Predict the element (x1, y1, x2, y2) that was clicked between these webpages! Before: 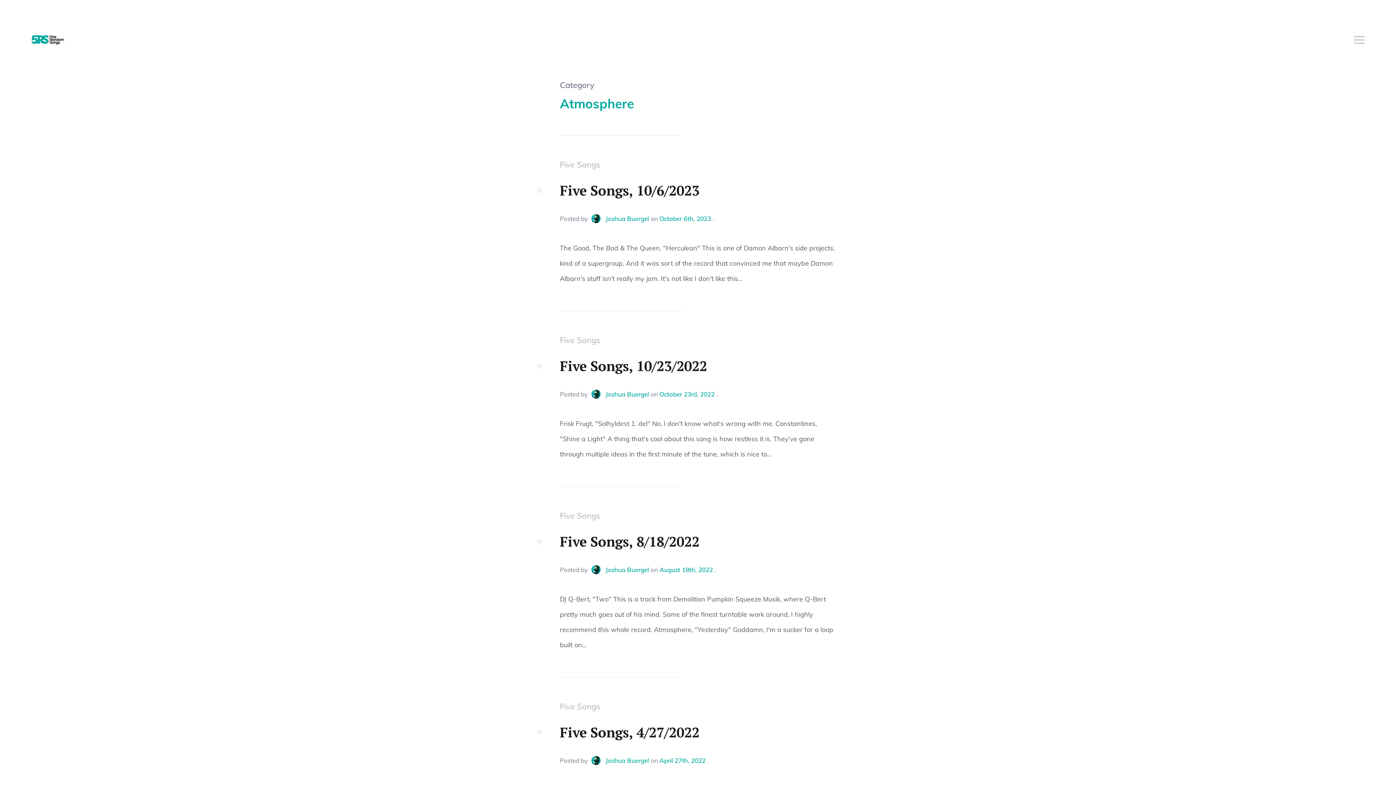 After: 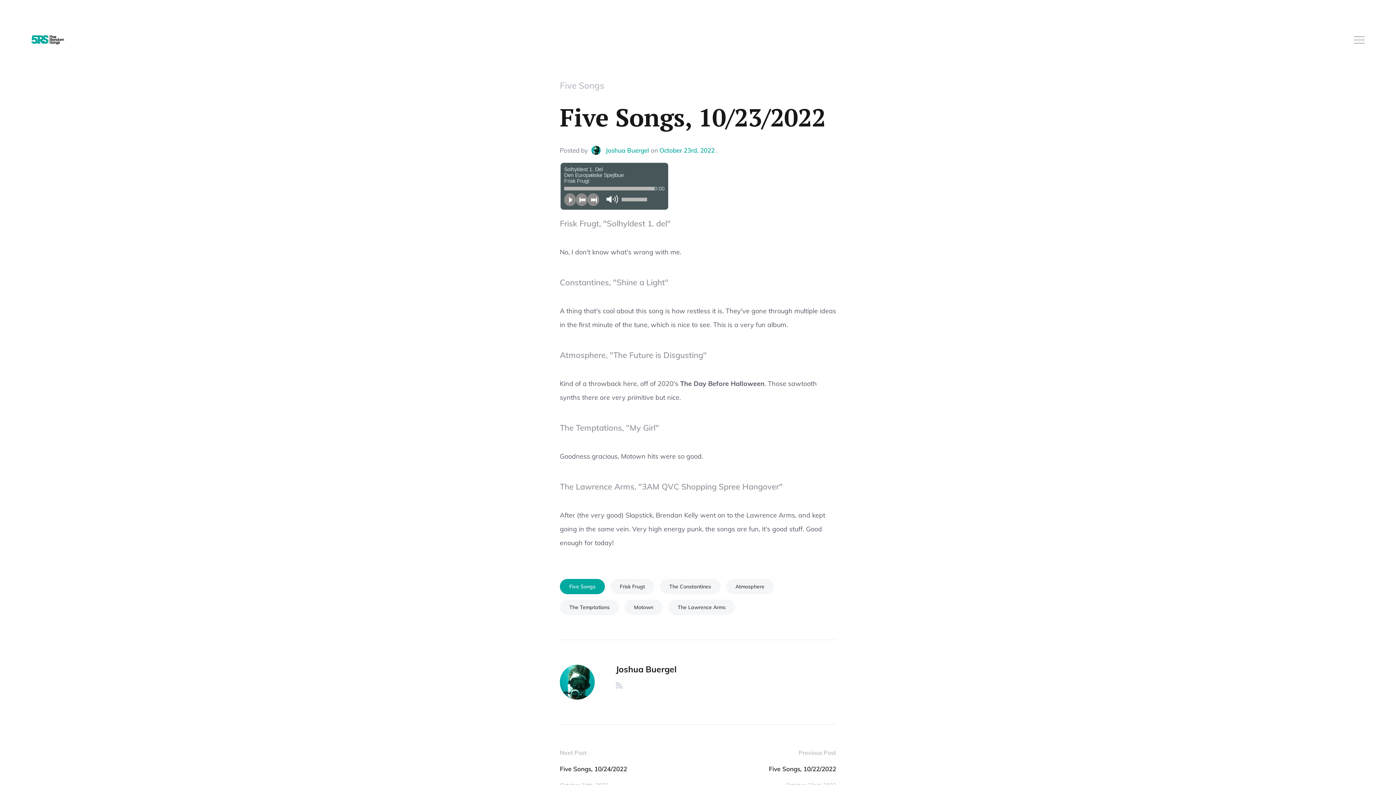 Action: bbox: (659, 390, 714, 398) label: October 23rd, 2022